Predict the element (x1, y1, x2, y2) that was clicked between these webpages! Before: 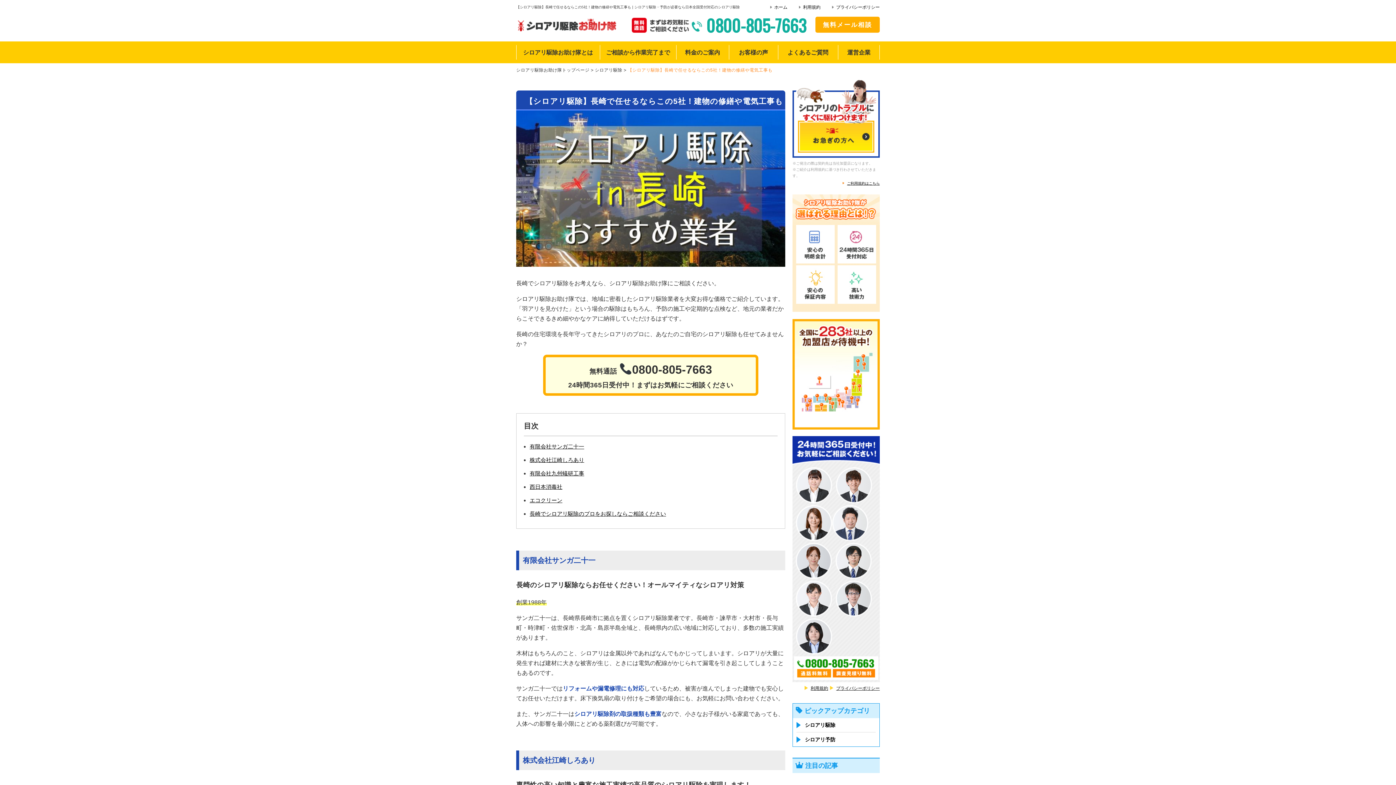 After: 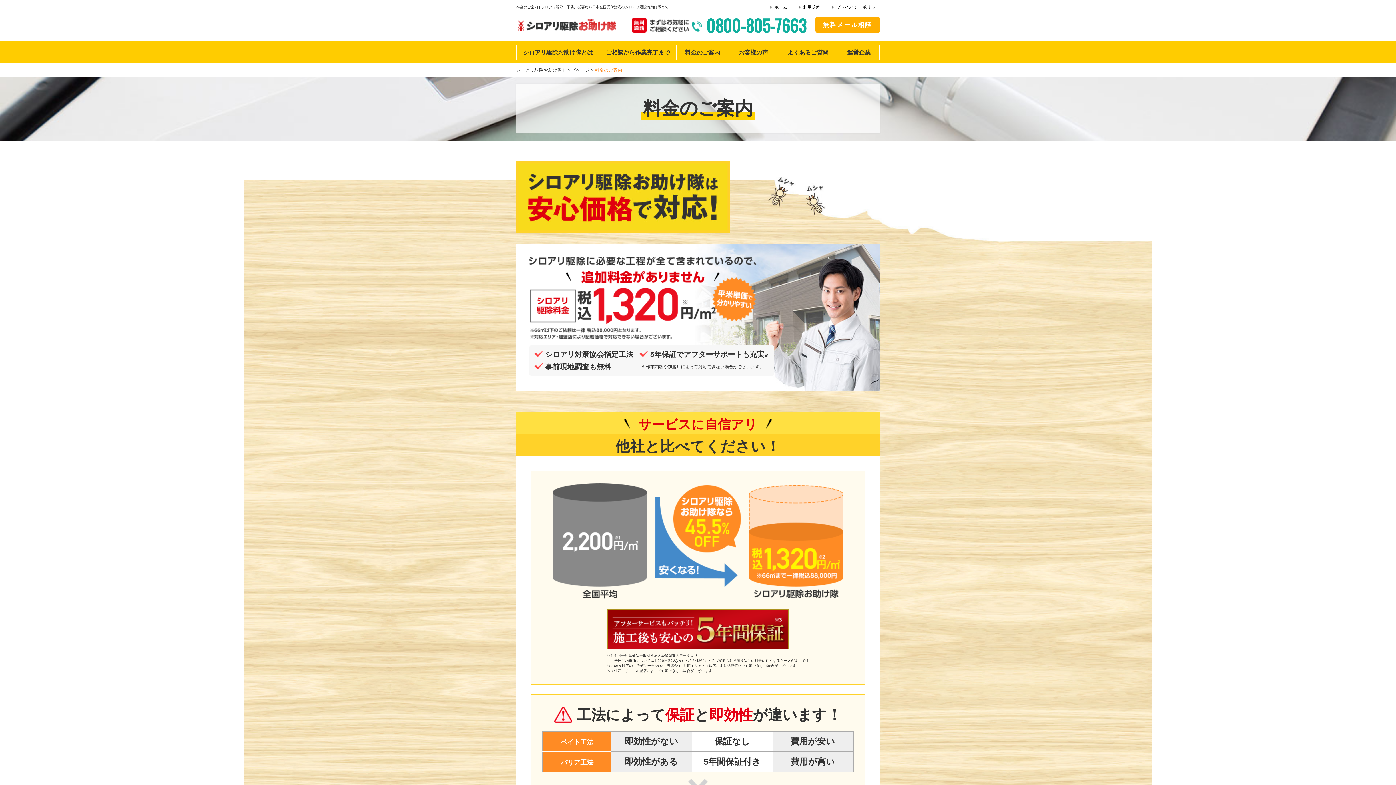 Action: label: 料金のご案内 bbox: (676, 41, 729, 63)